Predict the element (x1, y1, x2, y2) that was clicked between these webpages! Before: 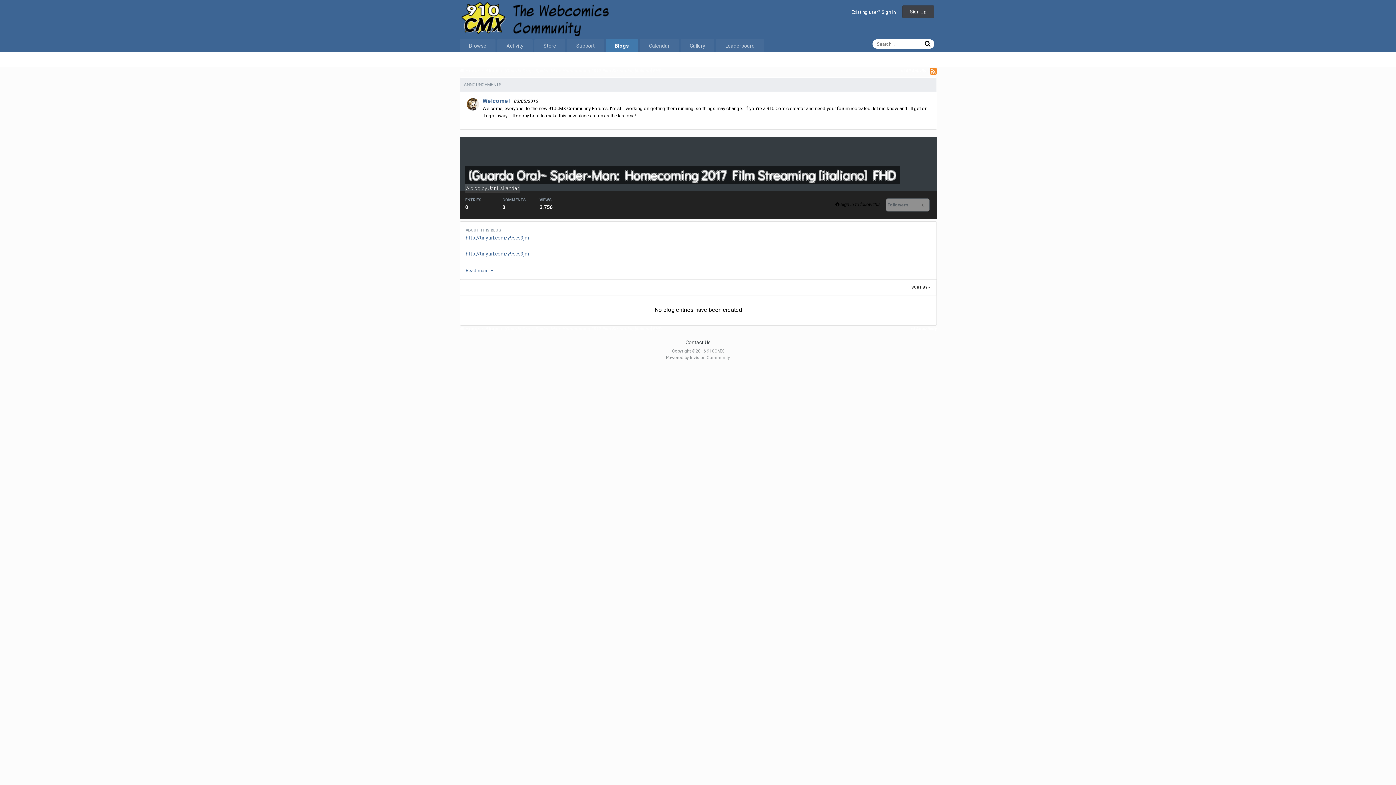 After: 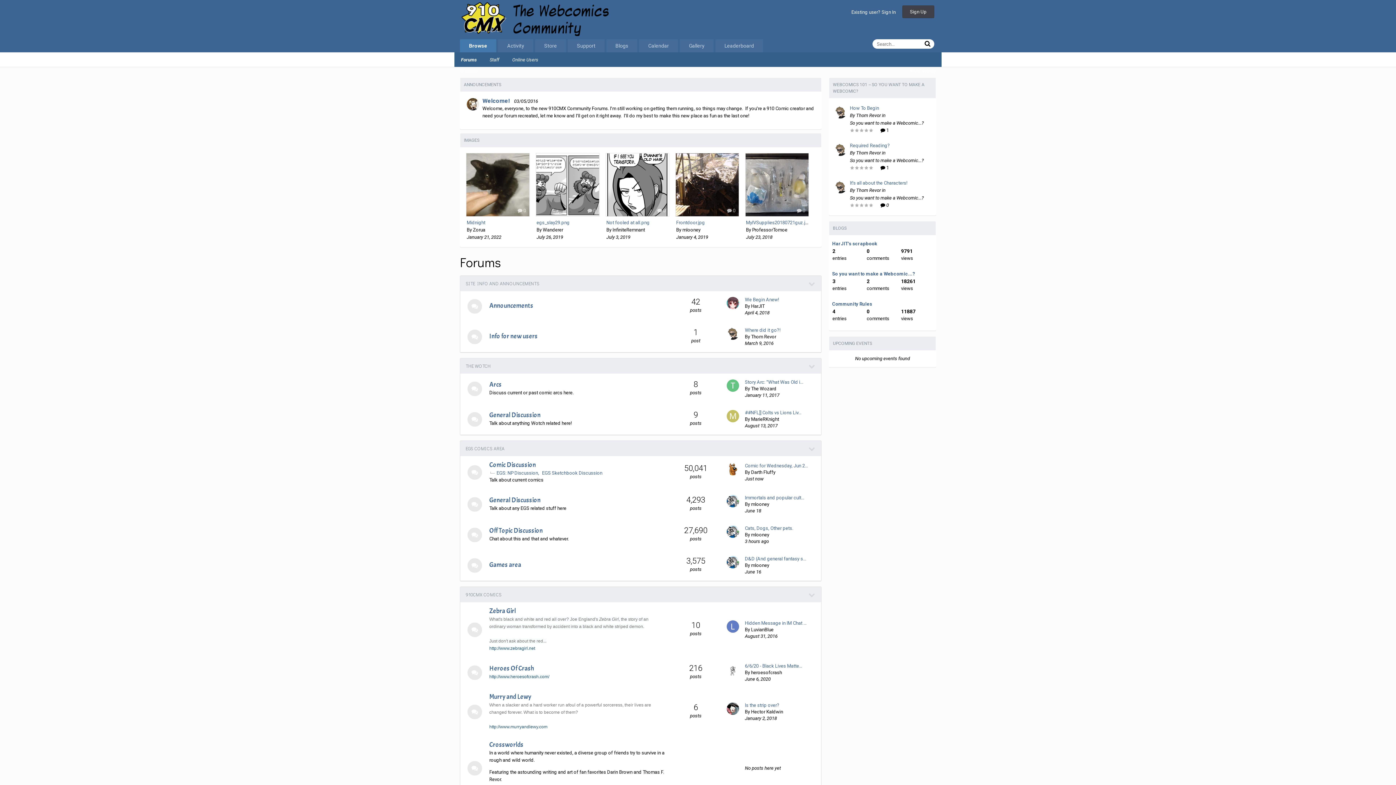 Action: bbox: (460, 16, 696, 22)